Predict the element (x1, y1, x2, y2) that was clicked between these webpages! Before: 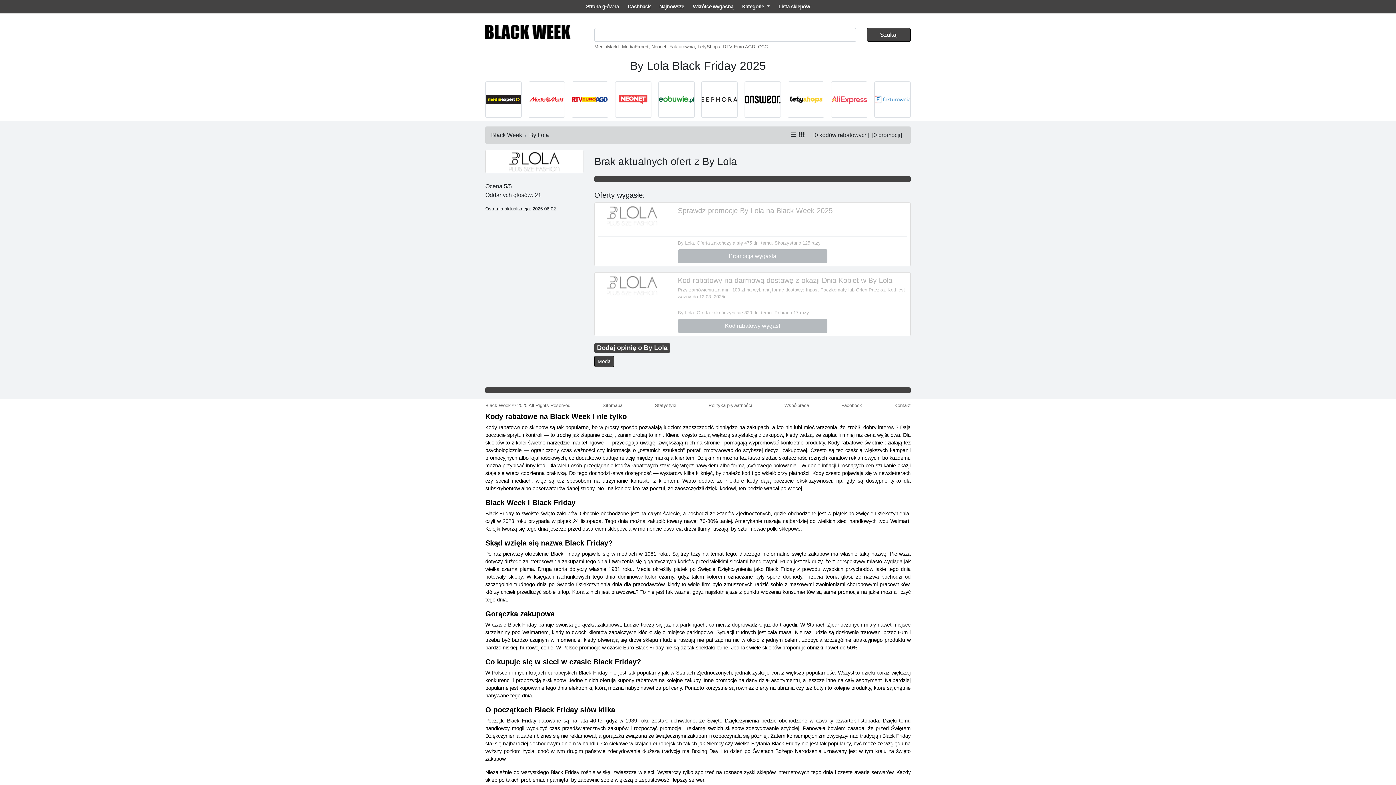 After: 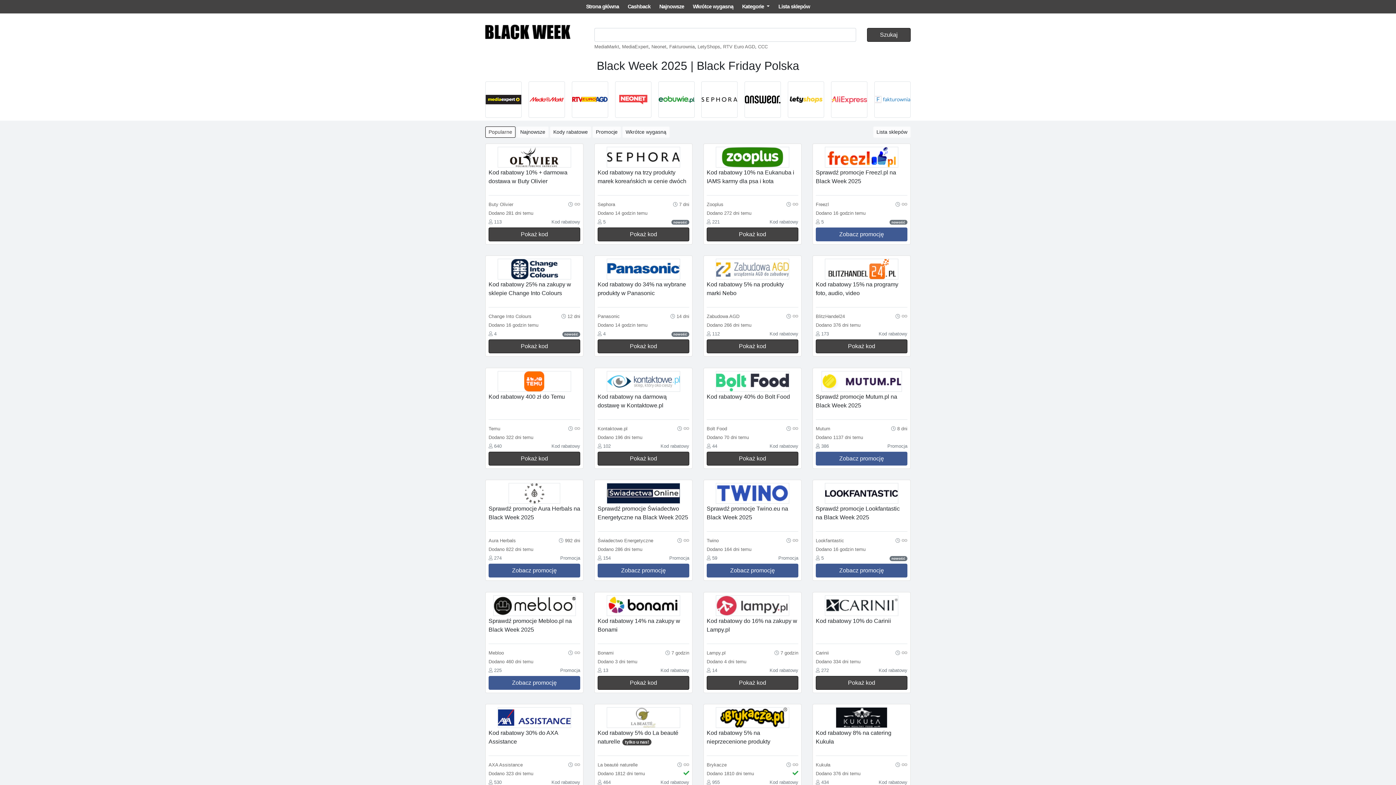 Action: label: Black Week bbox: (485, 402, 510, 408)